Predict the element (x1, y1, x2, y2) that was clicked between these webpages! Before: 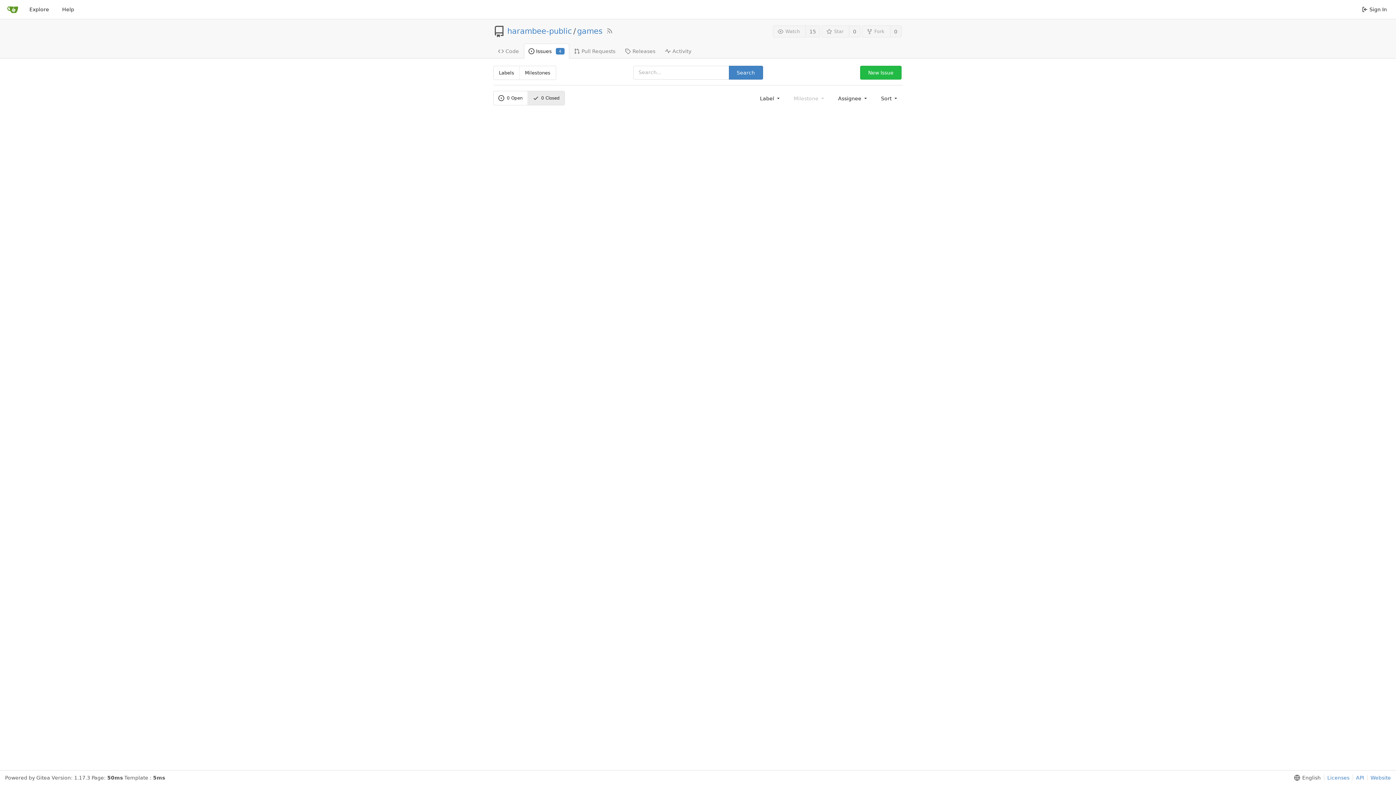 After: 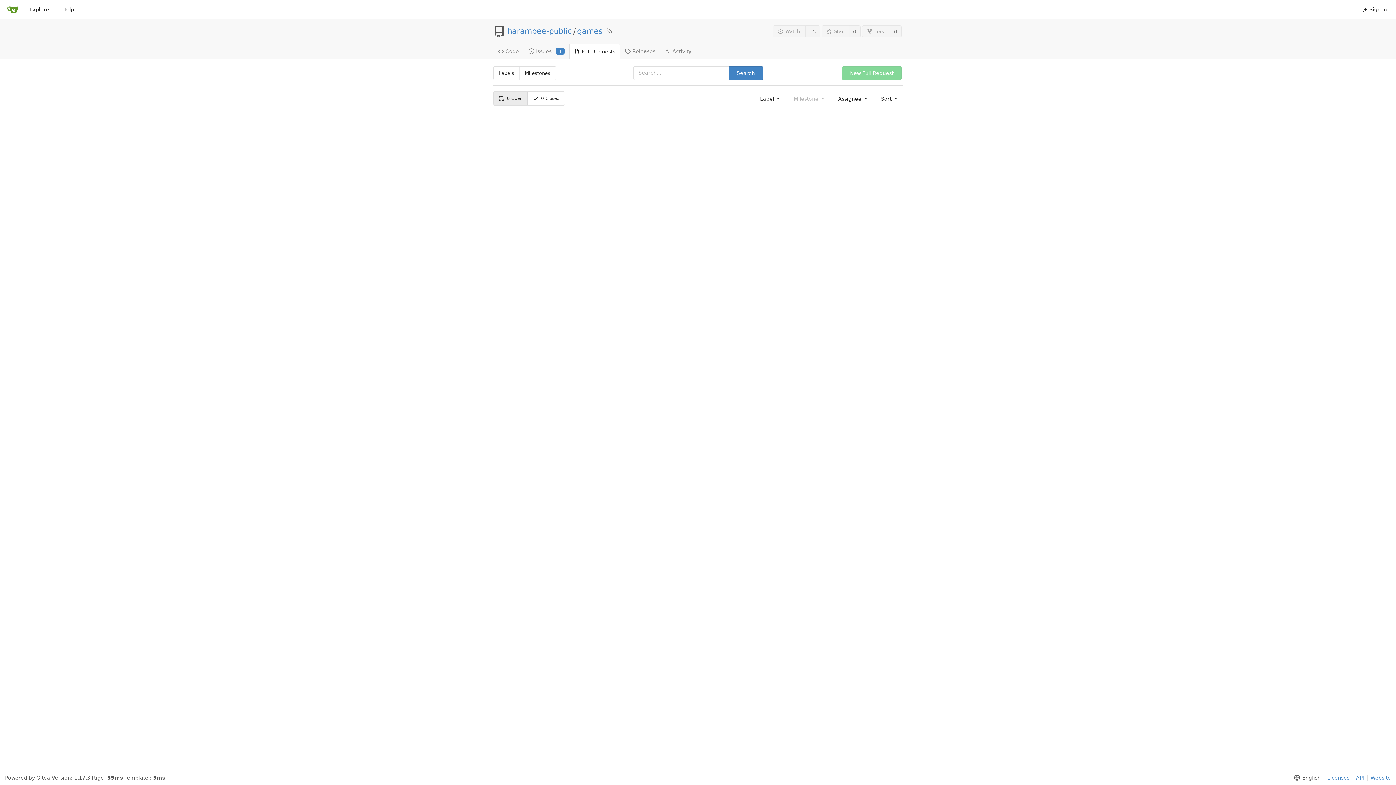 Action: bbox: (569, 43, 620, 58) label: Pull Requests